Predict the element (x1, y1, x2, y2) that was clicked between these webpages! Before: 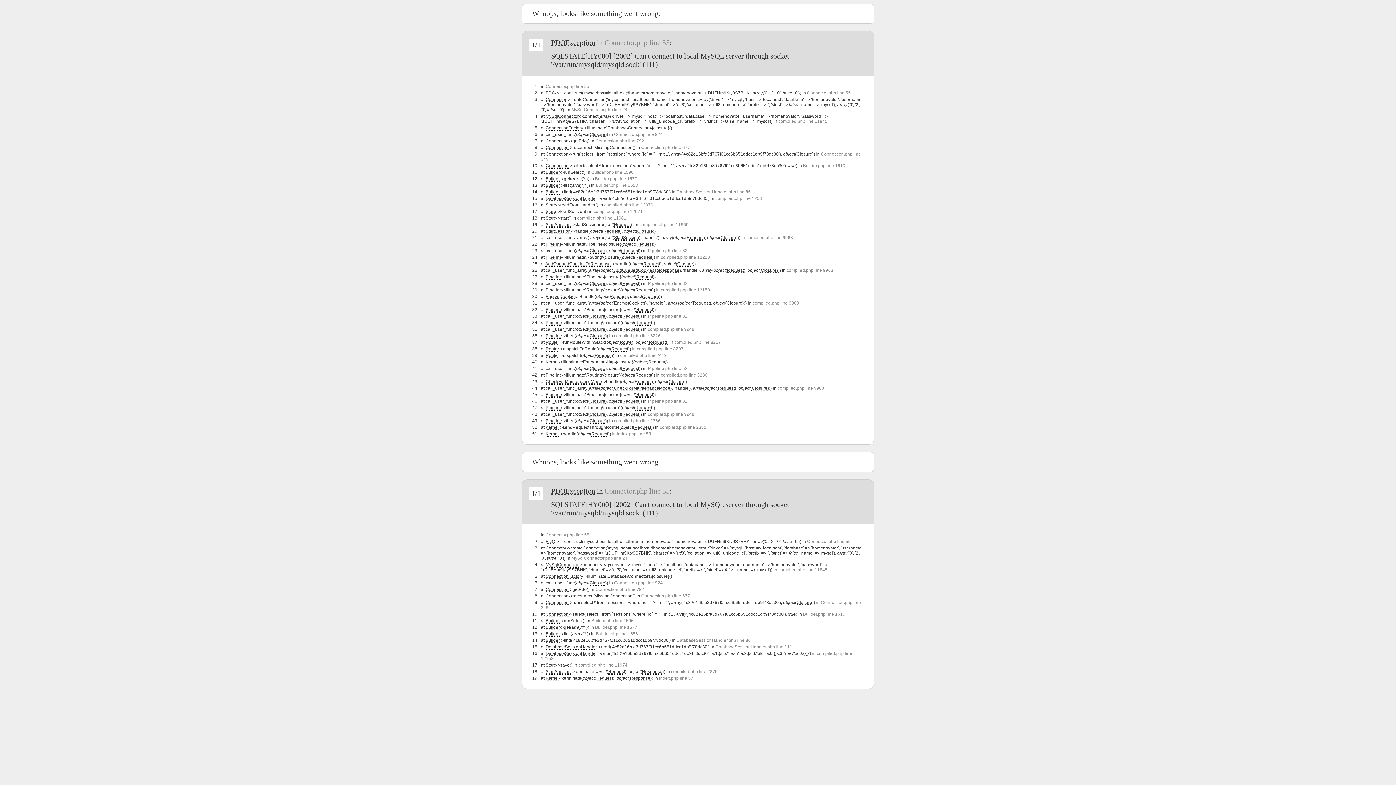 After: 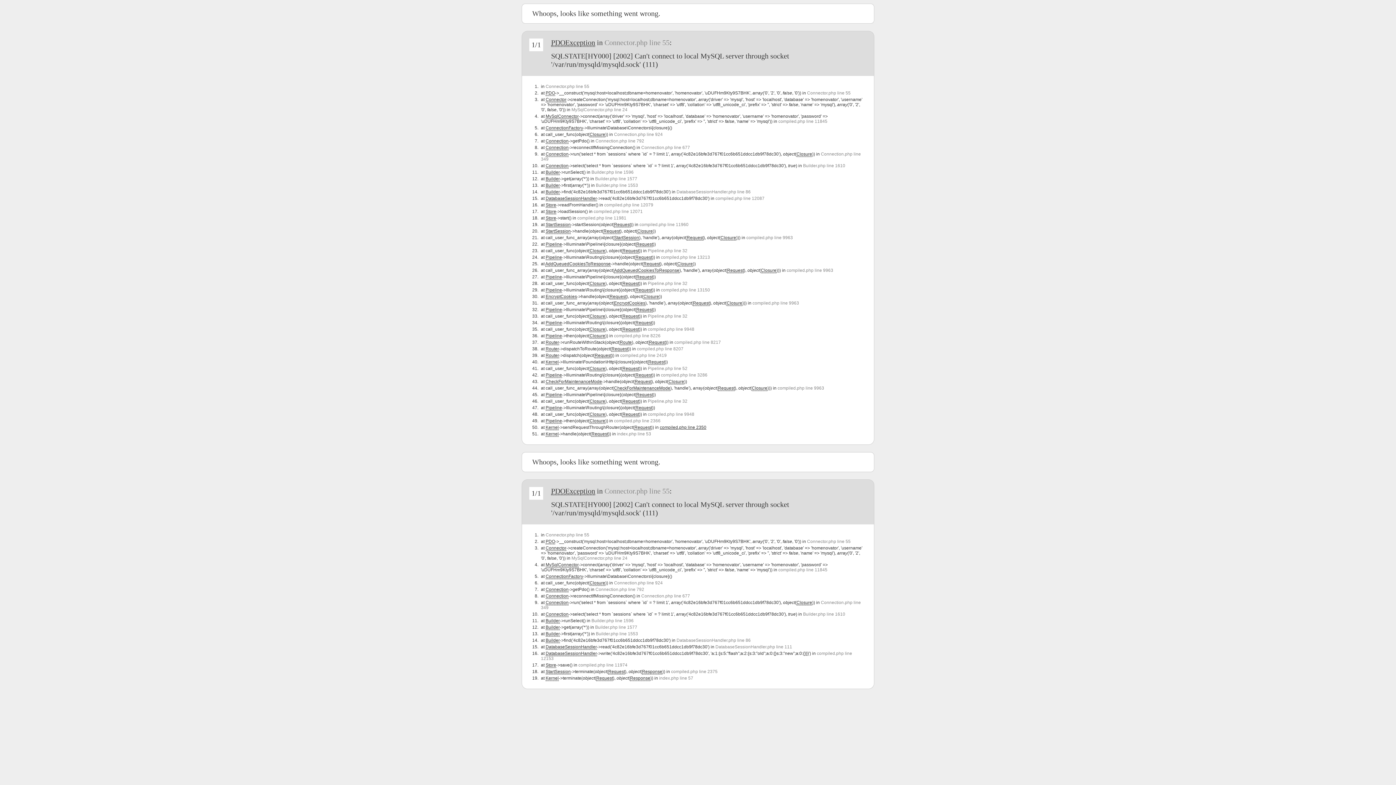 Action: label: compiled.php line 2350 bbox: (660, 425, 706, 430)